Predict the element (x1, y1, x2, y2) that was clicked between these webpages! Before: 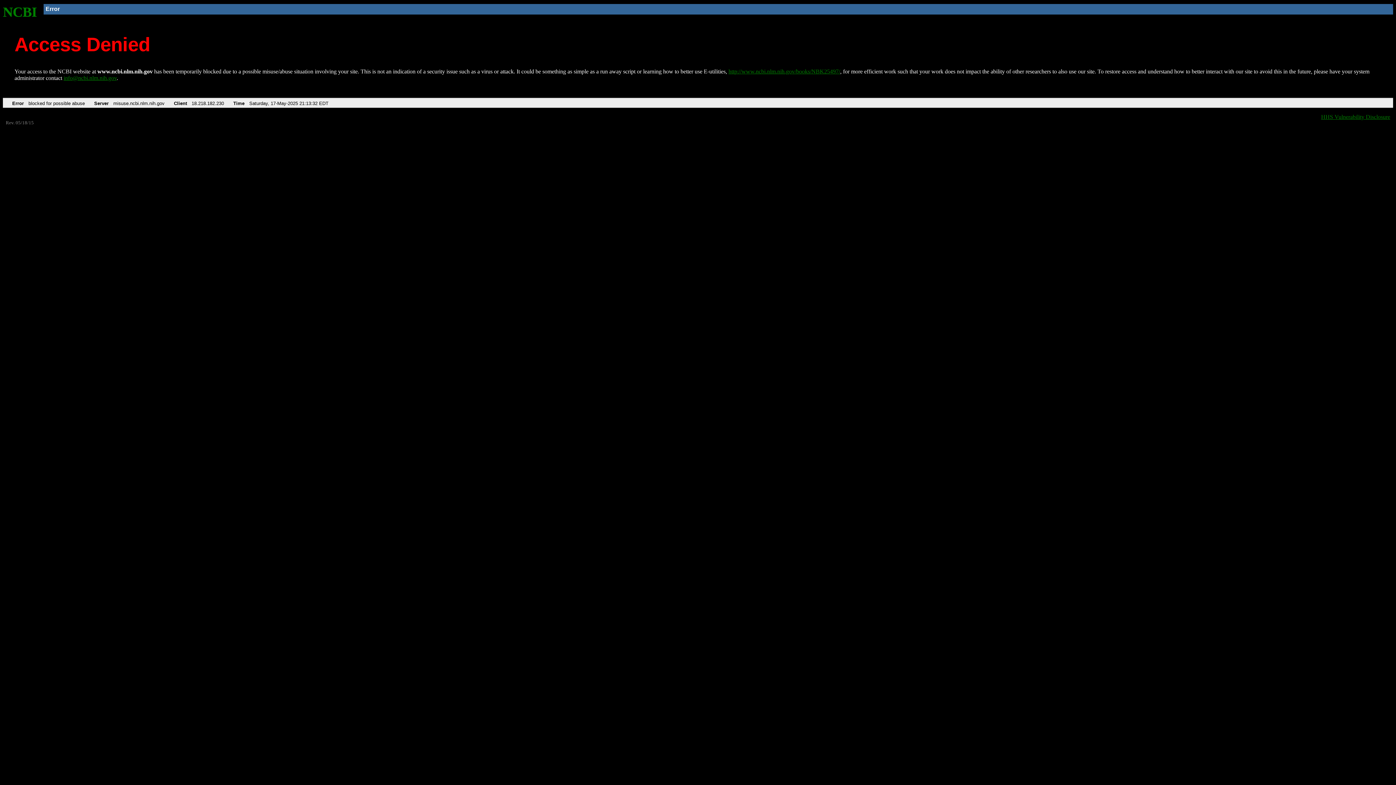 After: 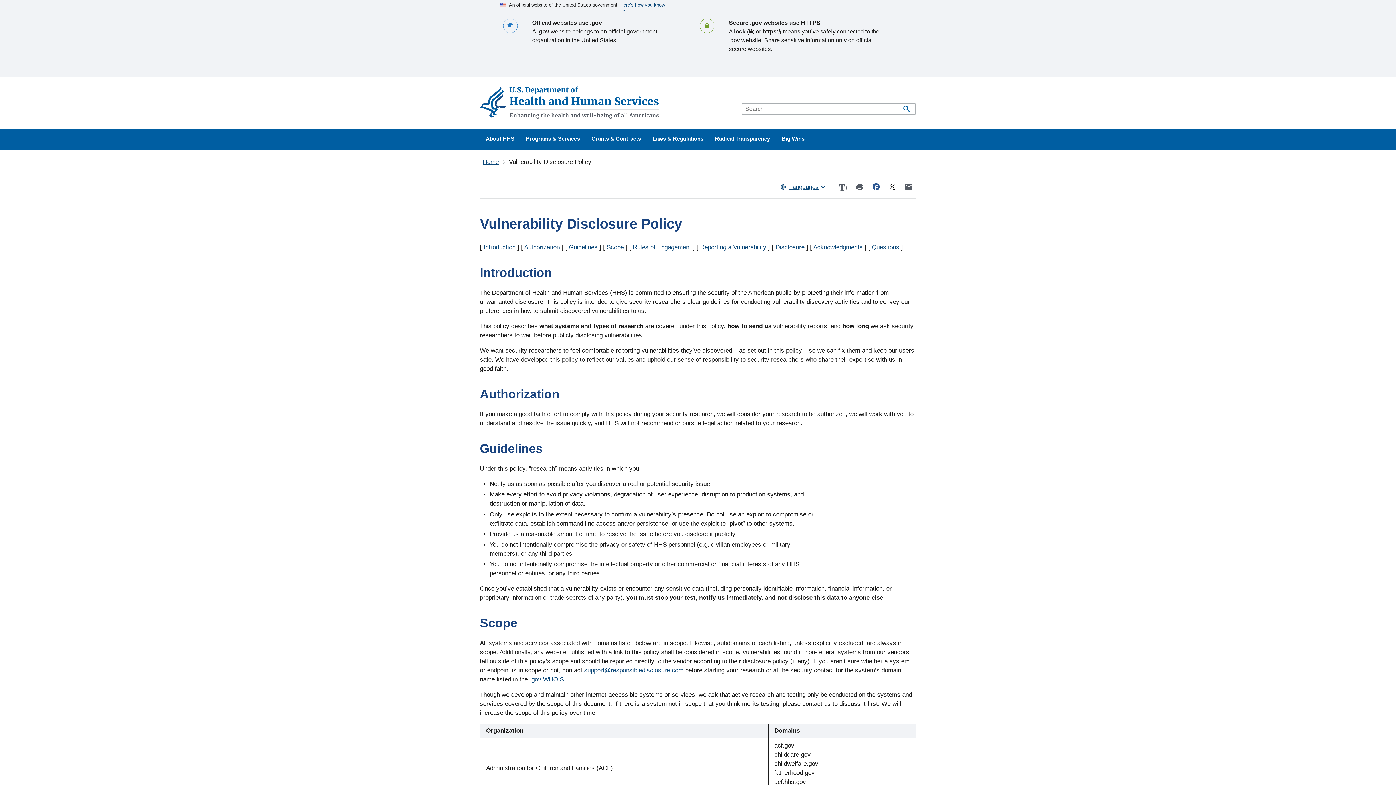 Action: bbox: (1321, 113, 1390, 119) label: HHS Vulnerability Disclosure